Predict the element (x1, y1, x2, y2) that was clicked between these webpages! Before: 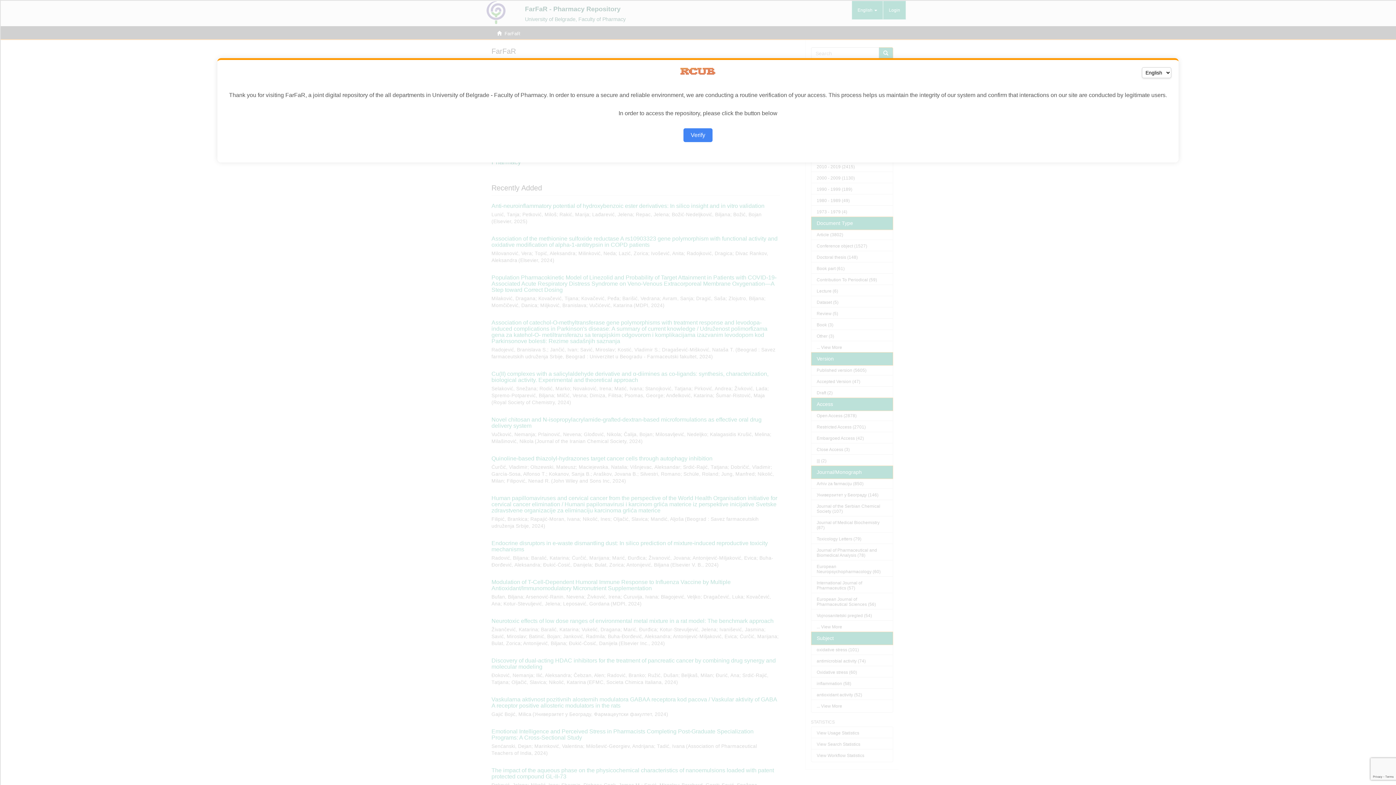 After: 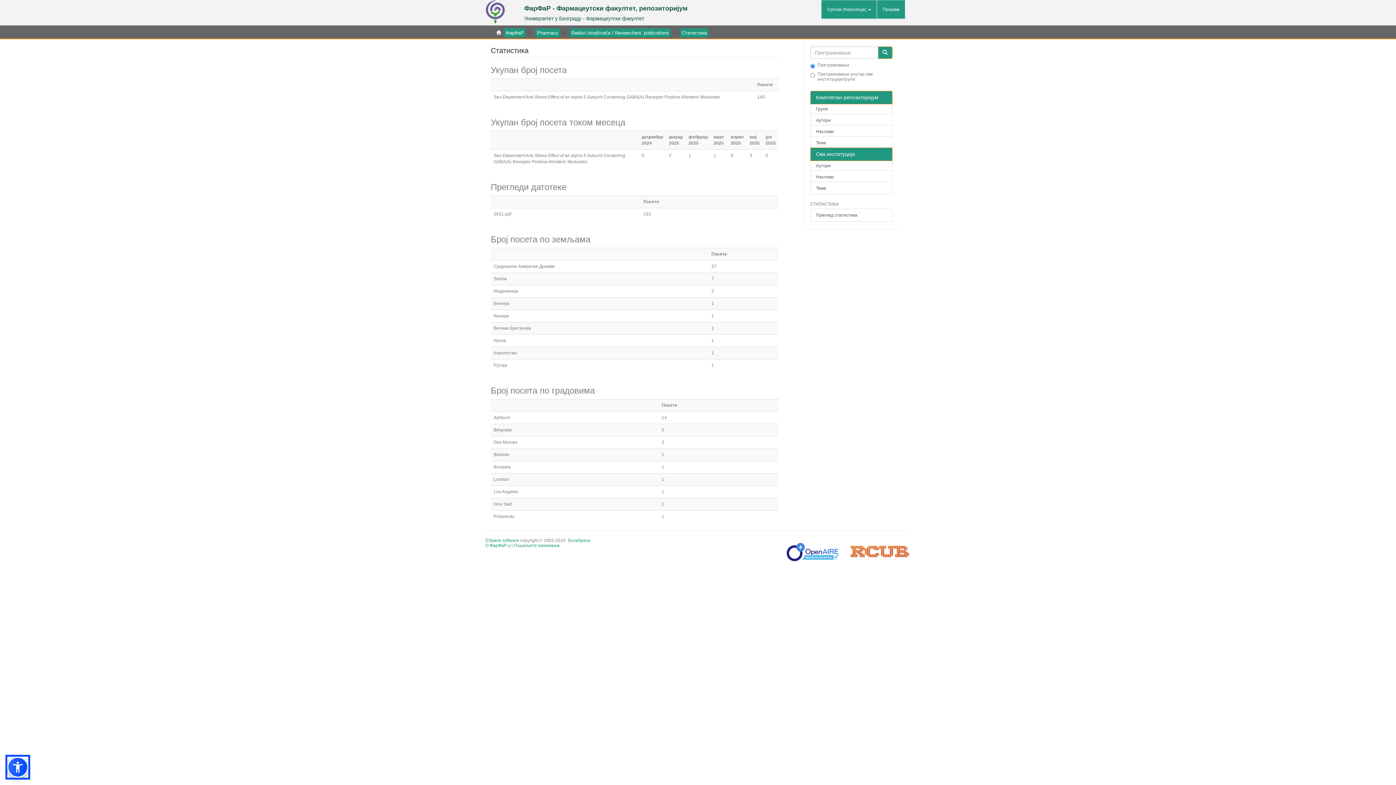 Action: bbox: (683, 128, 712, 142) label: Verify